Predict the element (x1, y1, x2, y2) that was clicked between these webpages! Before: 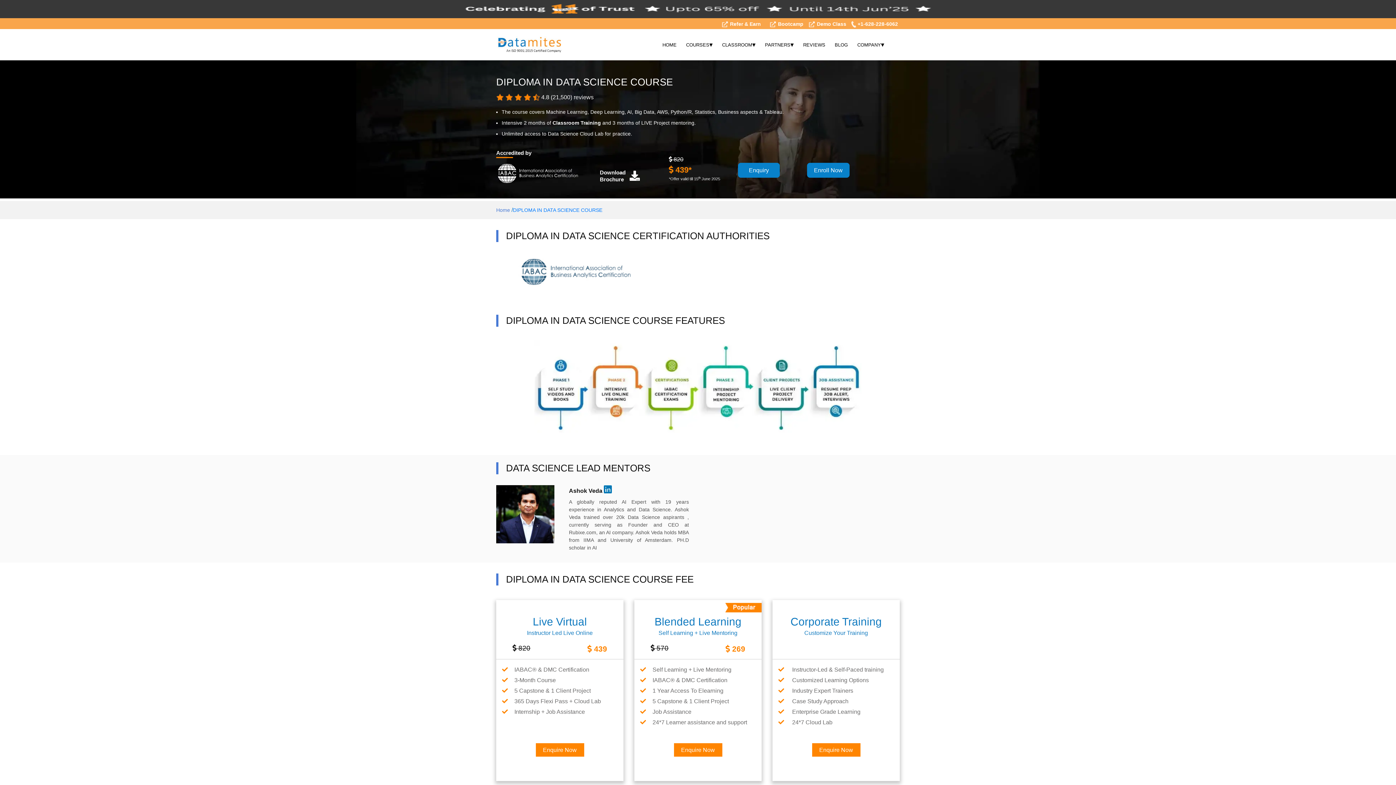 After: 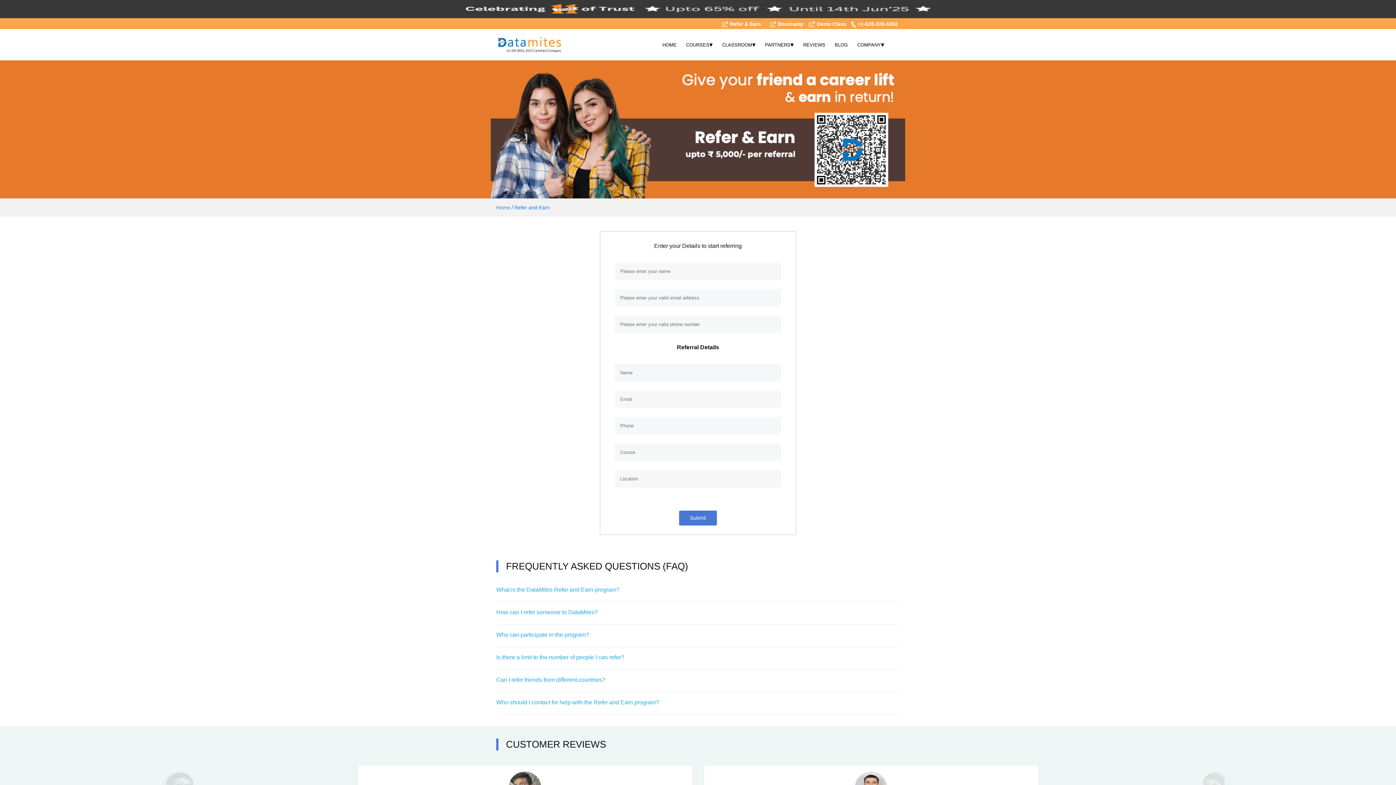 Action: label:  Refer & Earn bbox: (721, 21, 761, 26)